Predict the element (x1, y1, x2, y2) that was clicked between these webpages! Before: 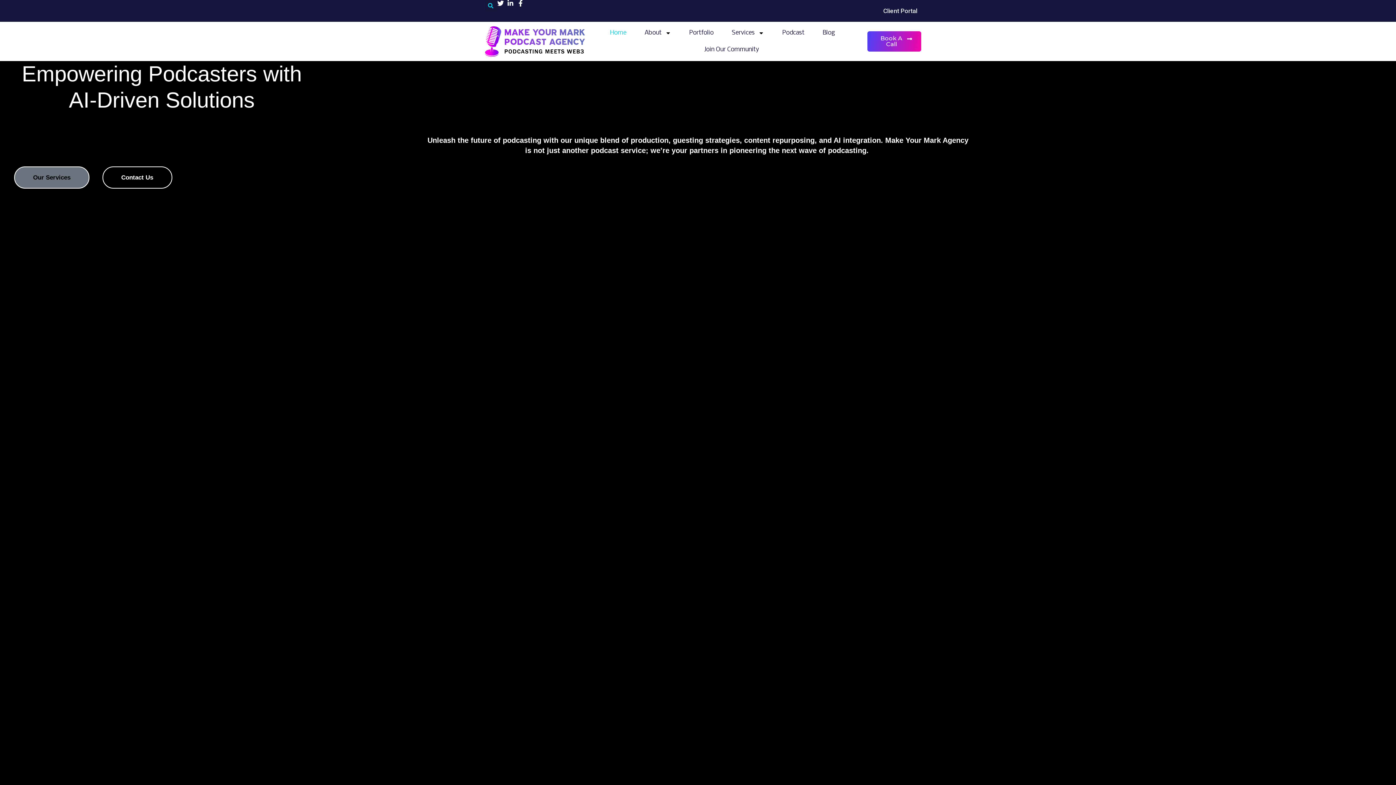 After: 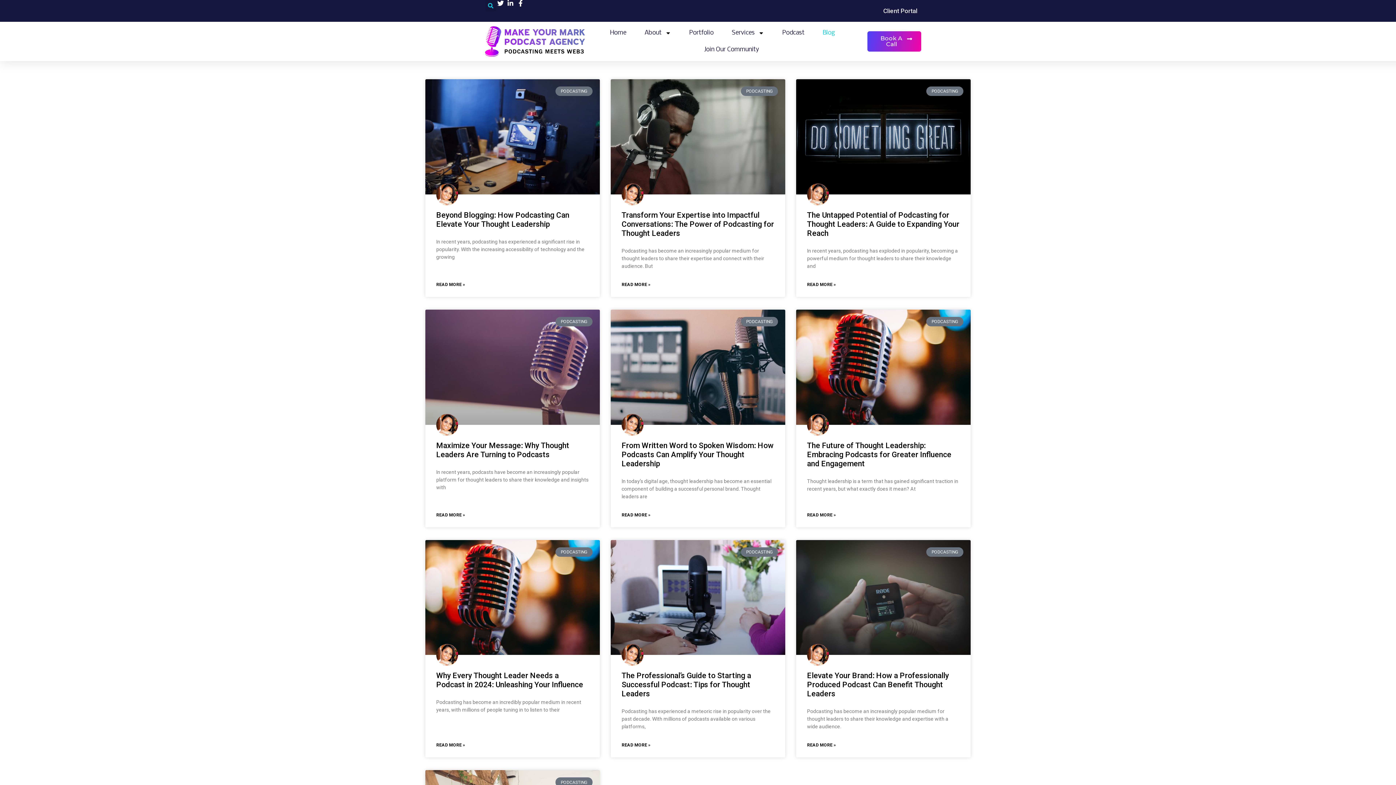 Action: label: Blog bbox: (822, 24, 835, 41)